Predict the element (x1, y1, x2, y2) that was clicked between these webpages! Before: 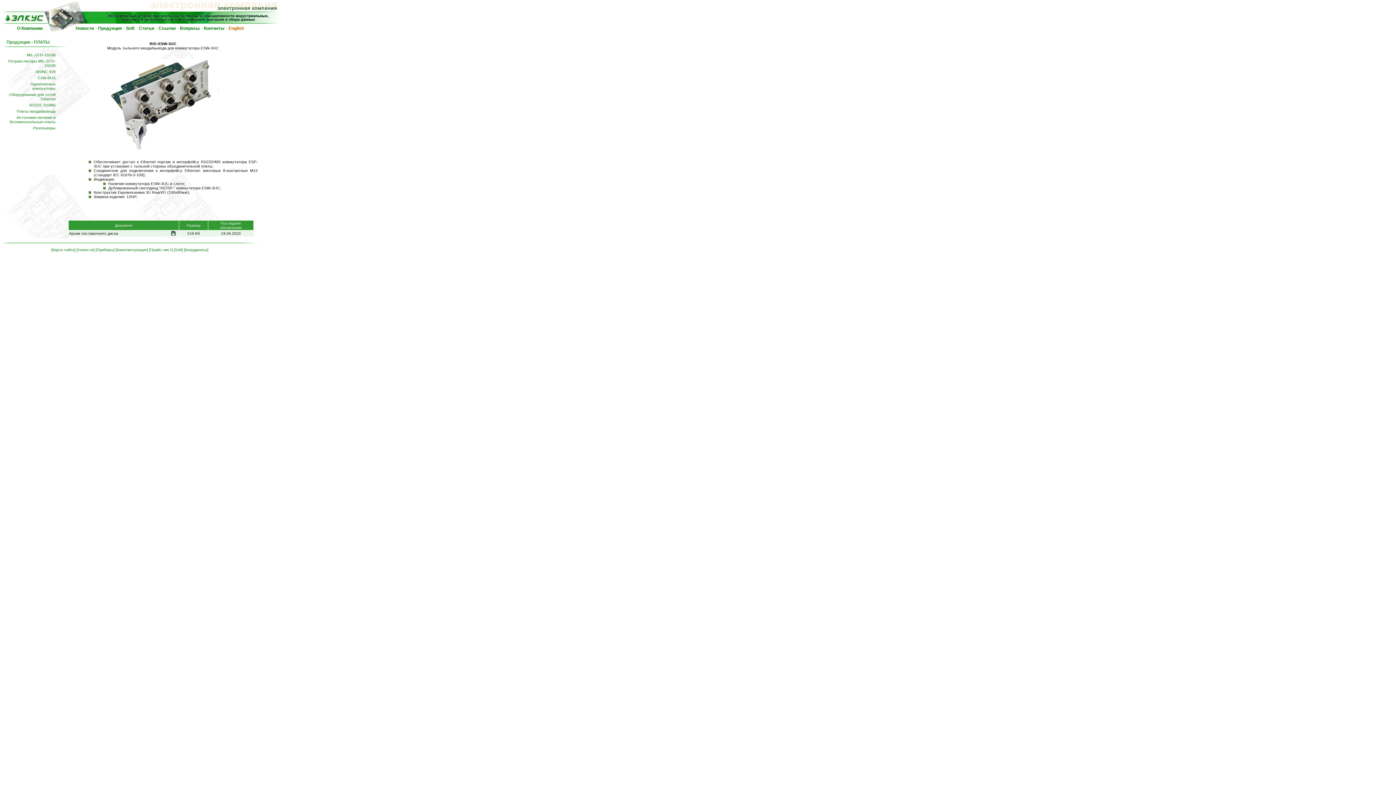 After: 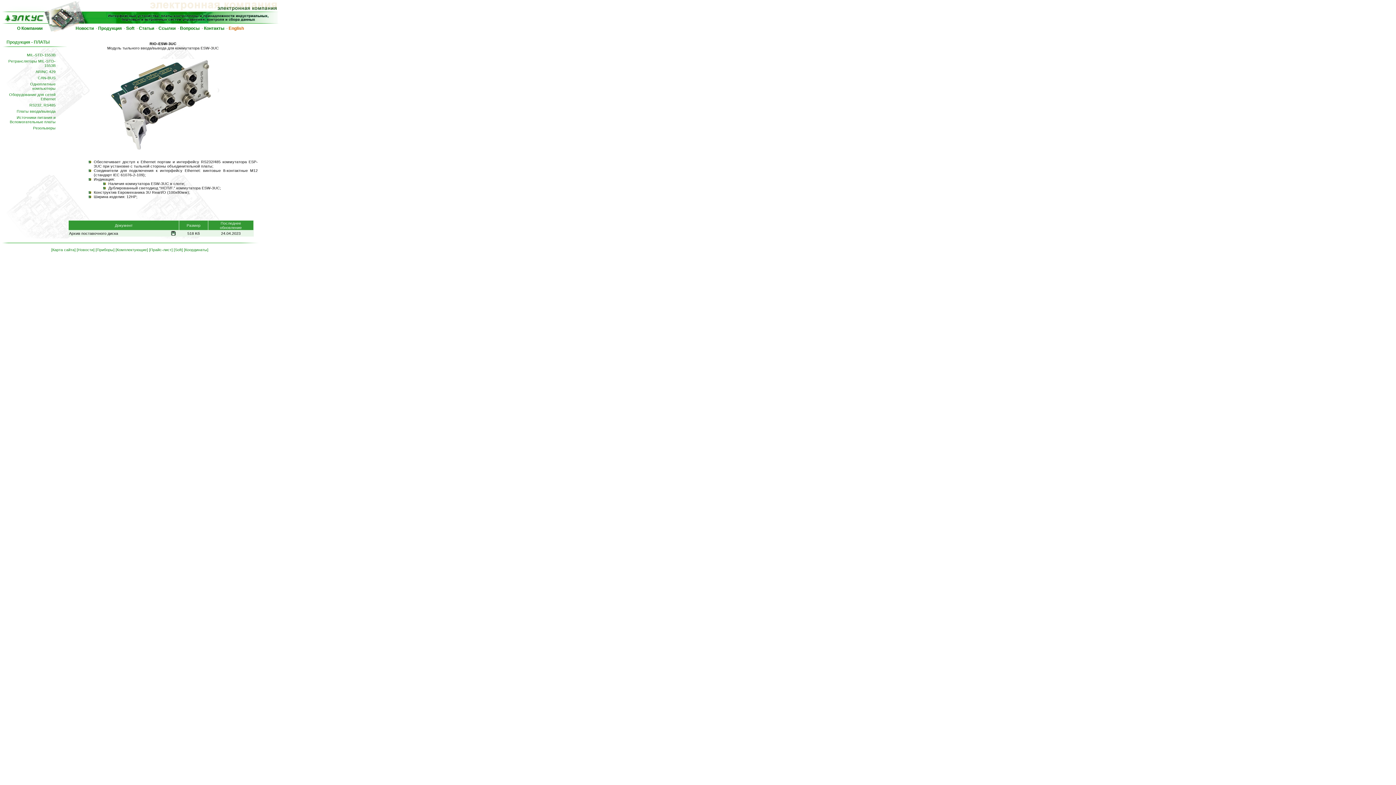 Action: bbox: (170, 232, 175, 236)